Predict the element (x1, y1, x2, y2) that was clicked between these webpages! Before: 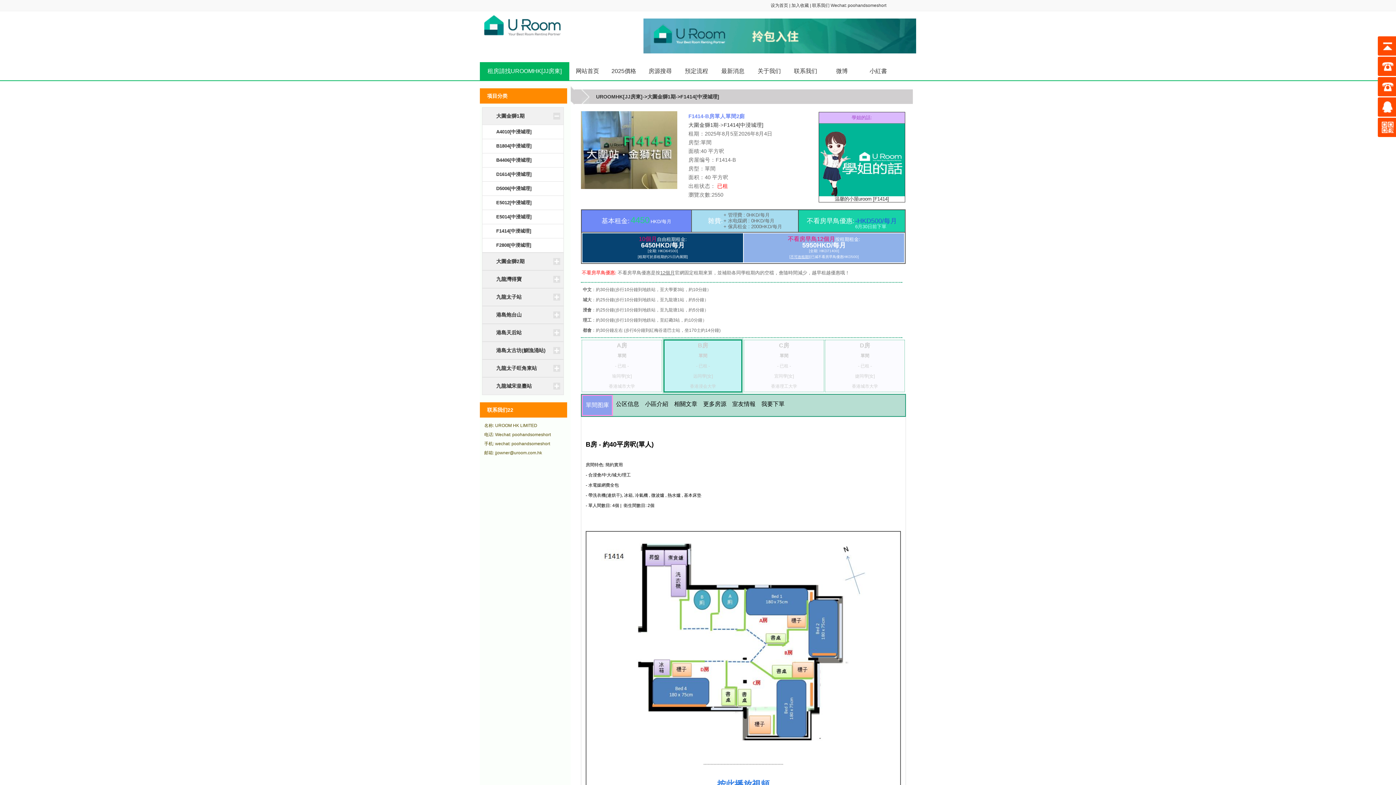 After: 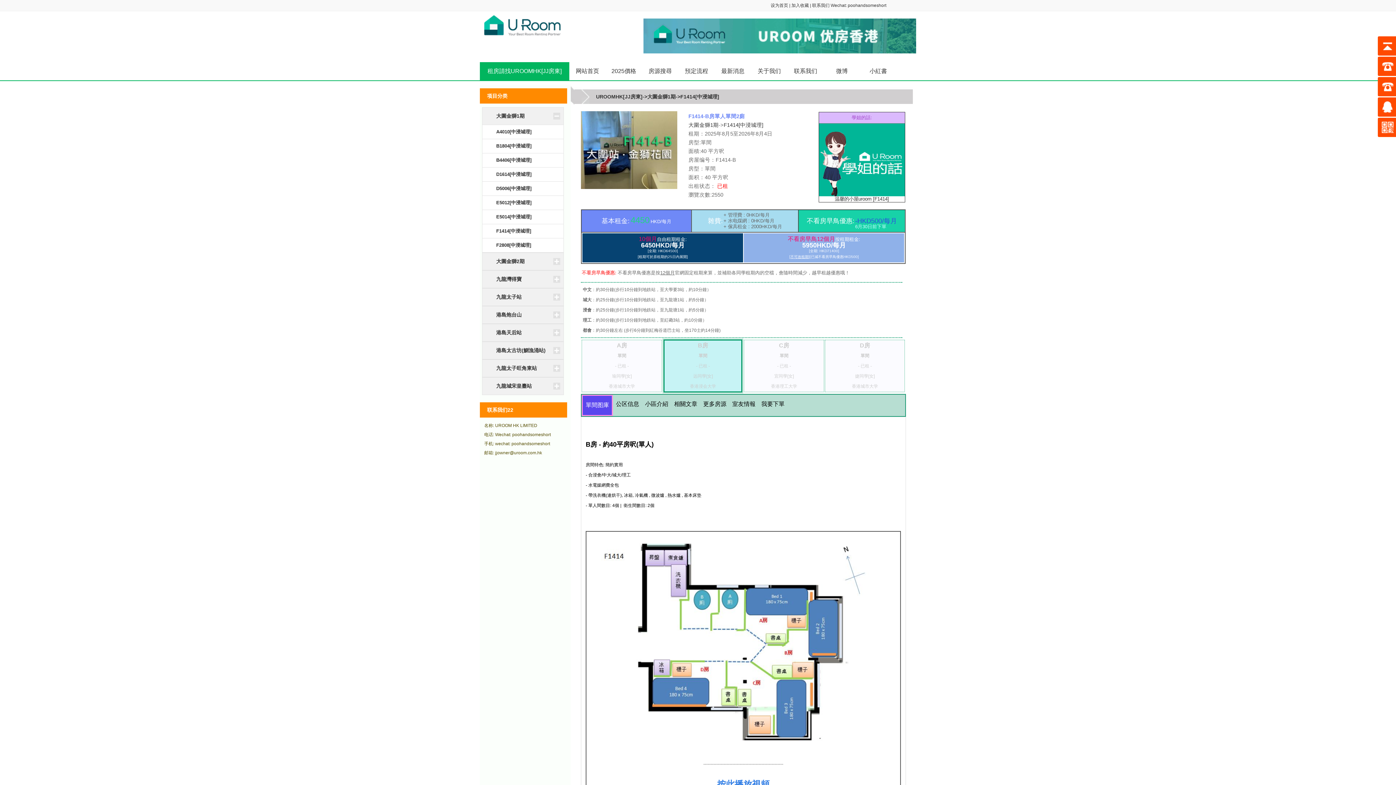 Action: label: 單間图庫 bbox: (581, 394, 613, 416)